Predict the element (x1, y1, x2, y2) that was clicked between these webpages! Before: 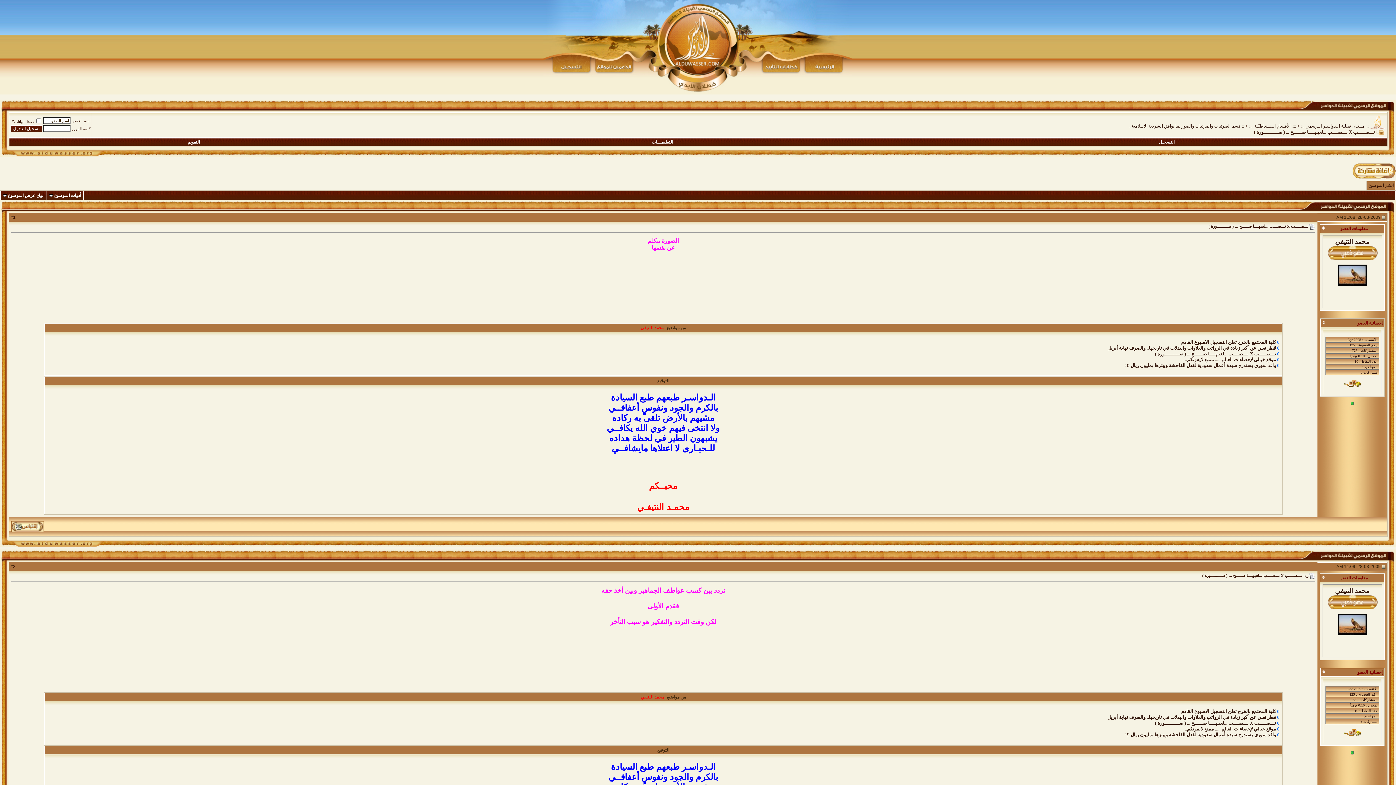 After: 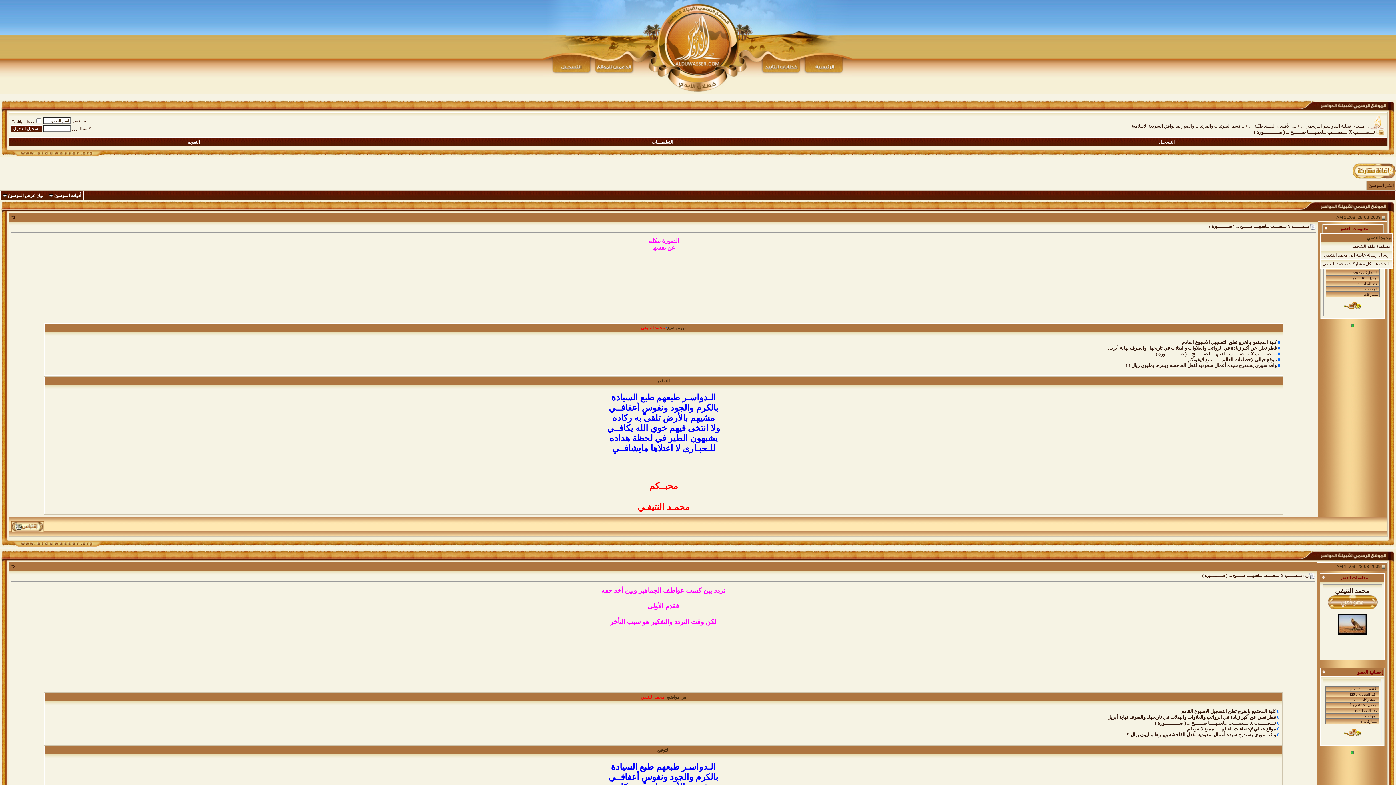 Action: bbox: (1322, 226, 1325, 230)